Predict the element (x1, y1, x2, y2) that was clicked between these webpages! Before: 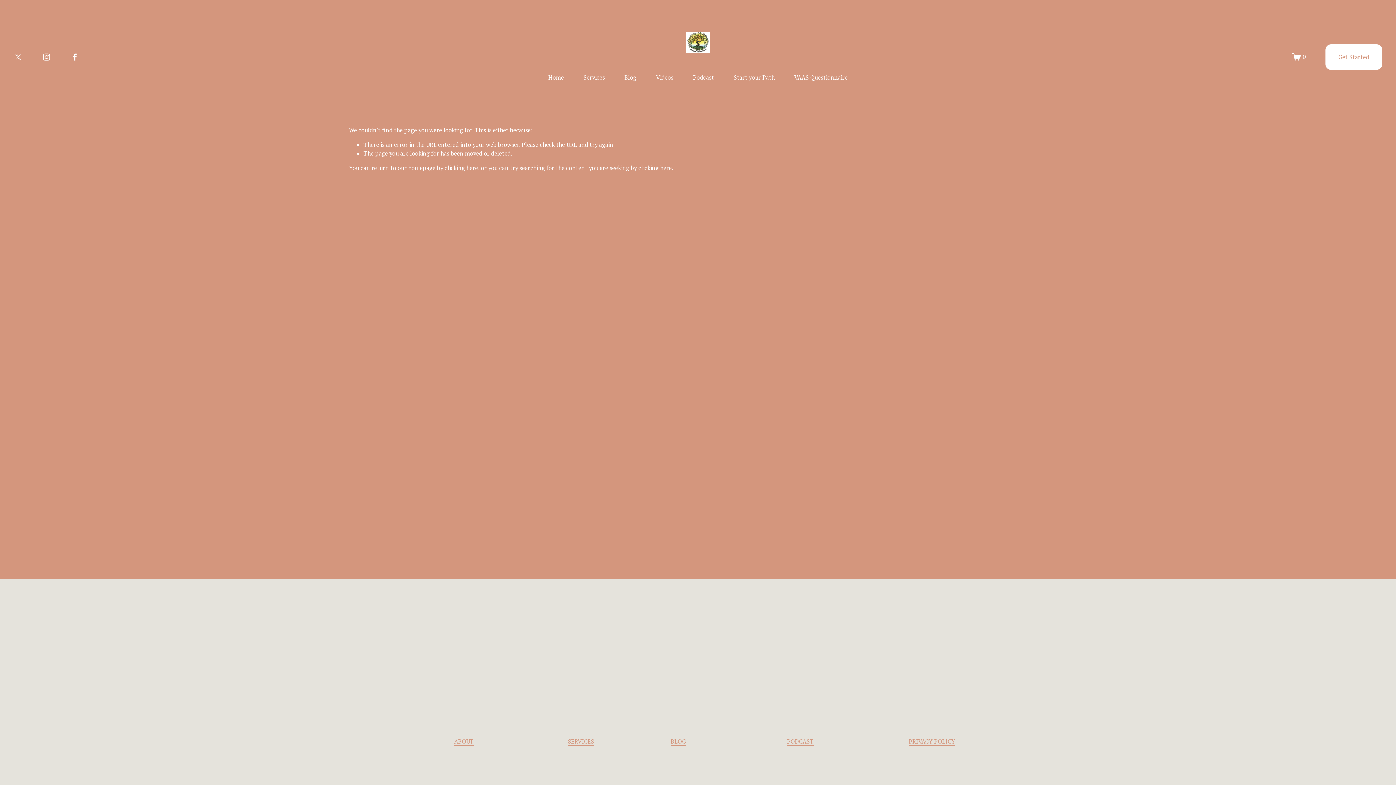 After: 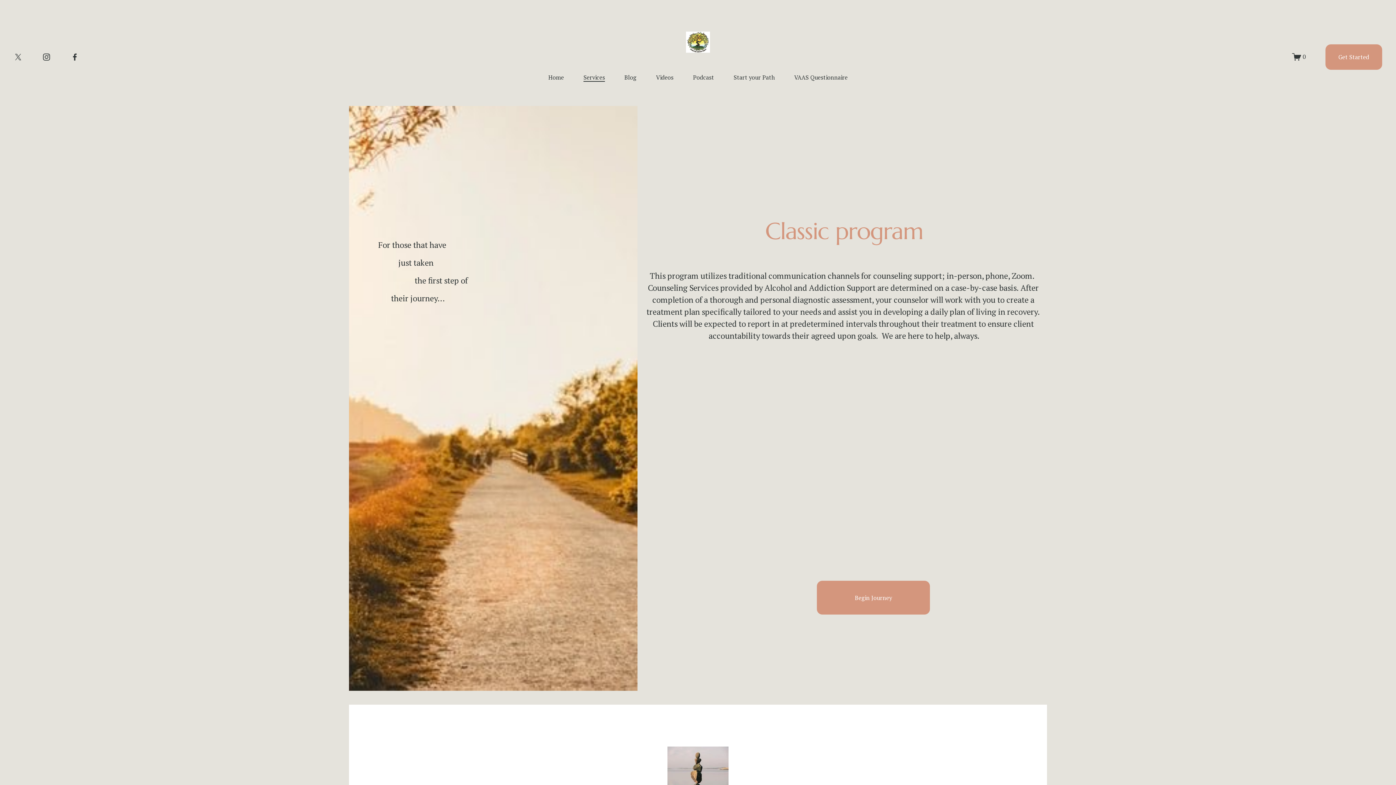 Action: label: SERVICES bbox: (568, 737, 594, 746)